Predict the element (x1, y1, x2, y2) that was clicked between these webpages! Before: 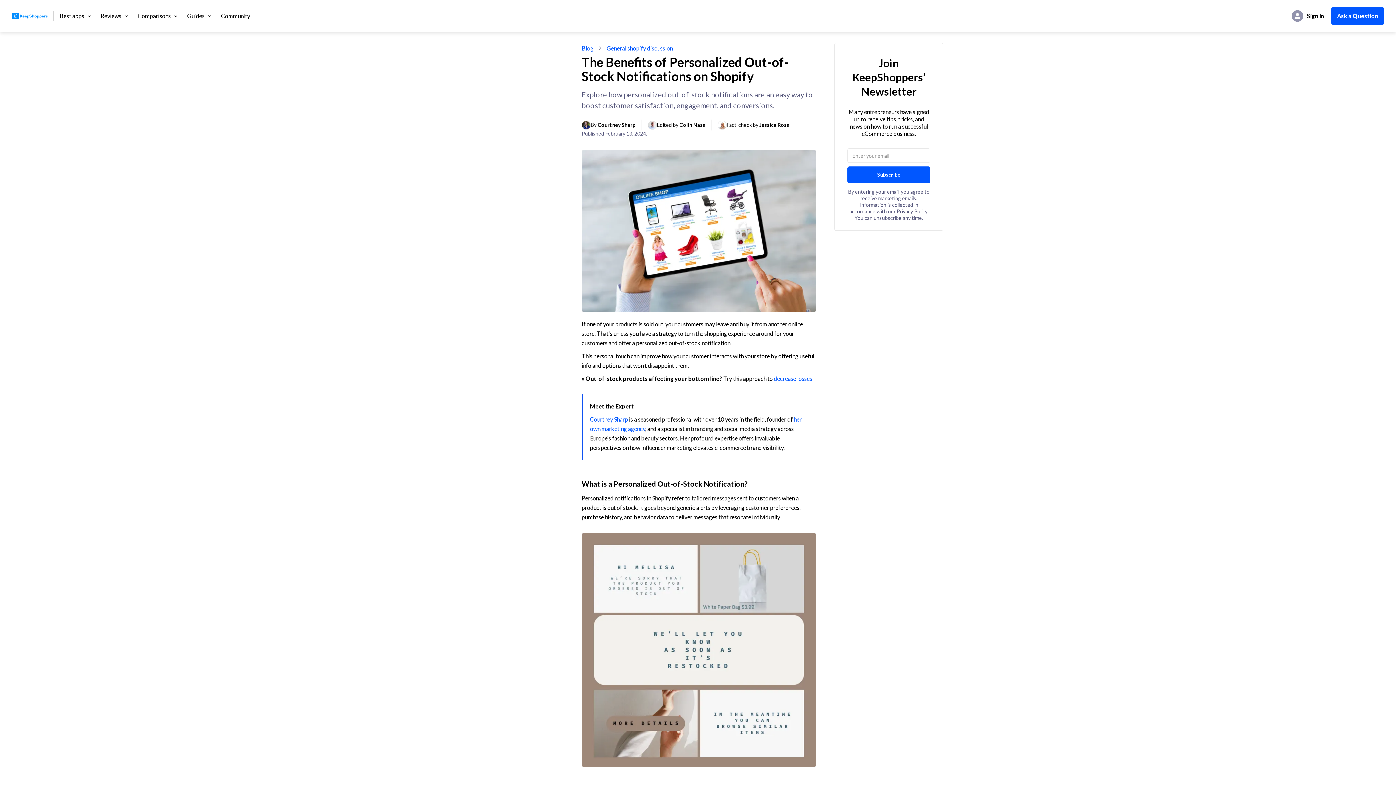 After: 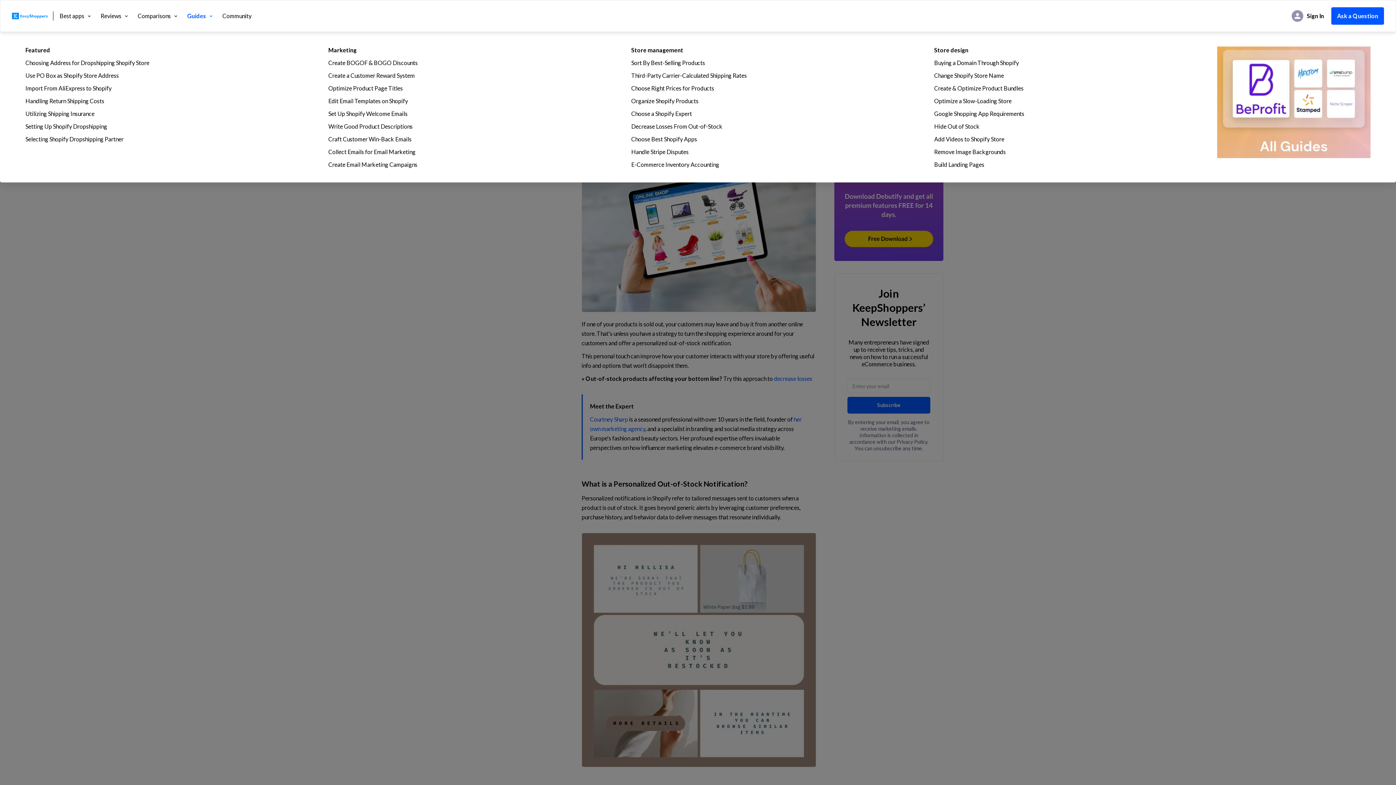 Action: label: Guides bbox: (187, 13, 212, 18)